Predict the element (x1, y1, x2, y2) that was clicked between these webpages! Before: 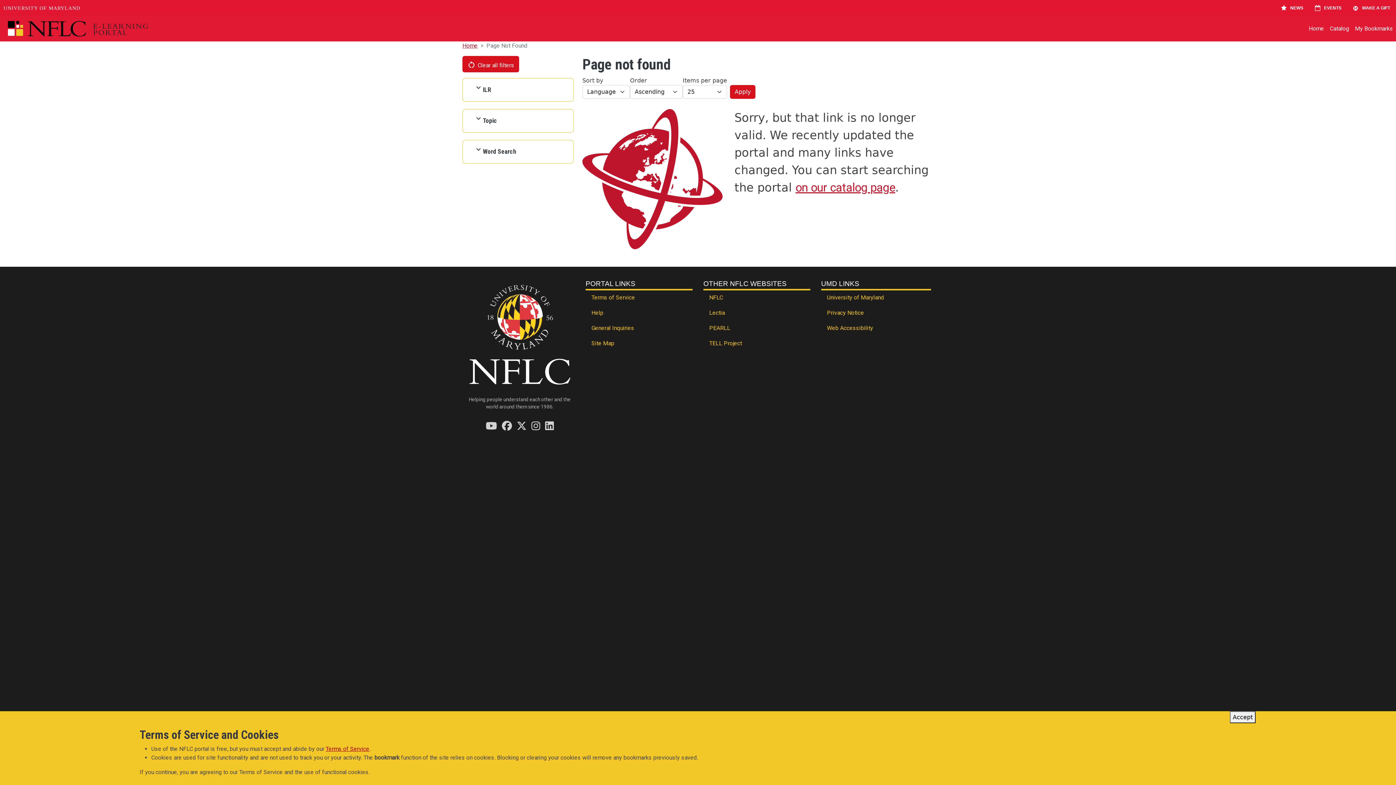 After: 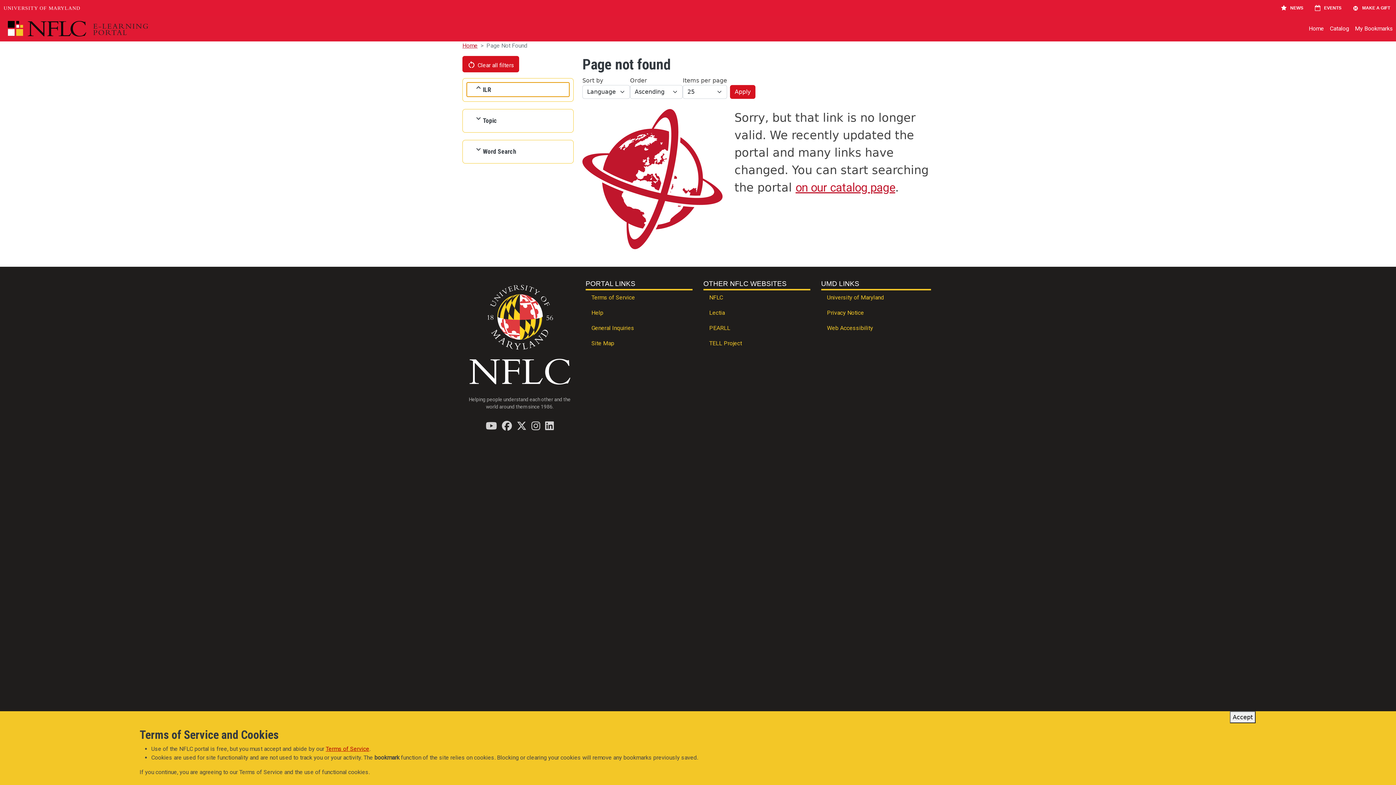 Action: label: ILR bbox: (466, 82, 569, 96)